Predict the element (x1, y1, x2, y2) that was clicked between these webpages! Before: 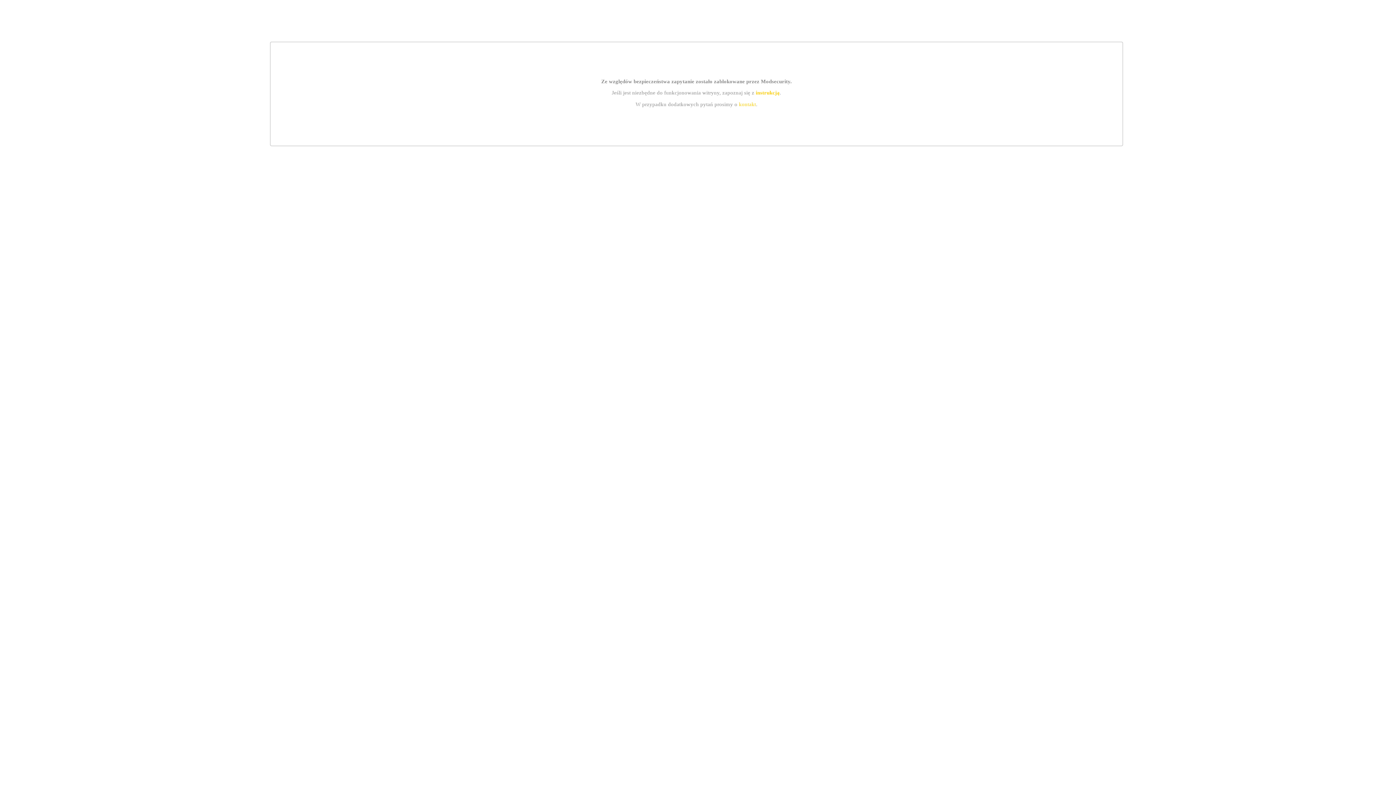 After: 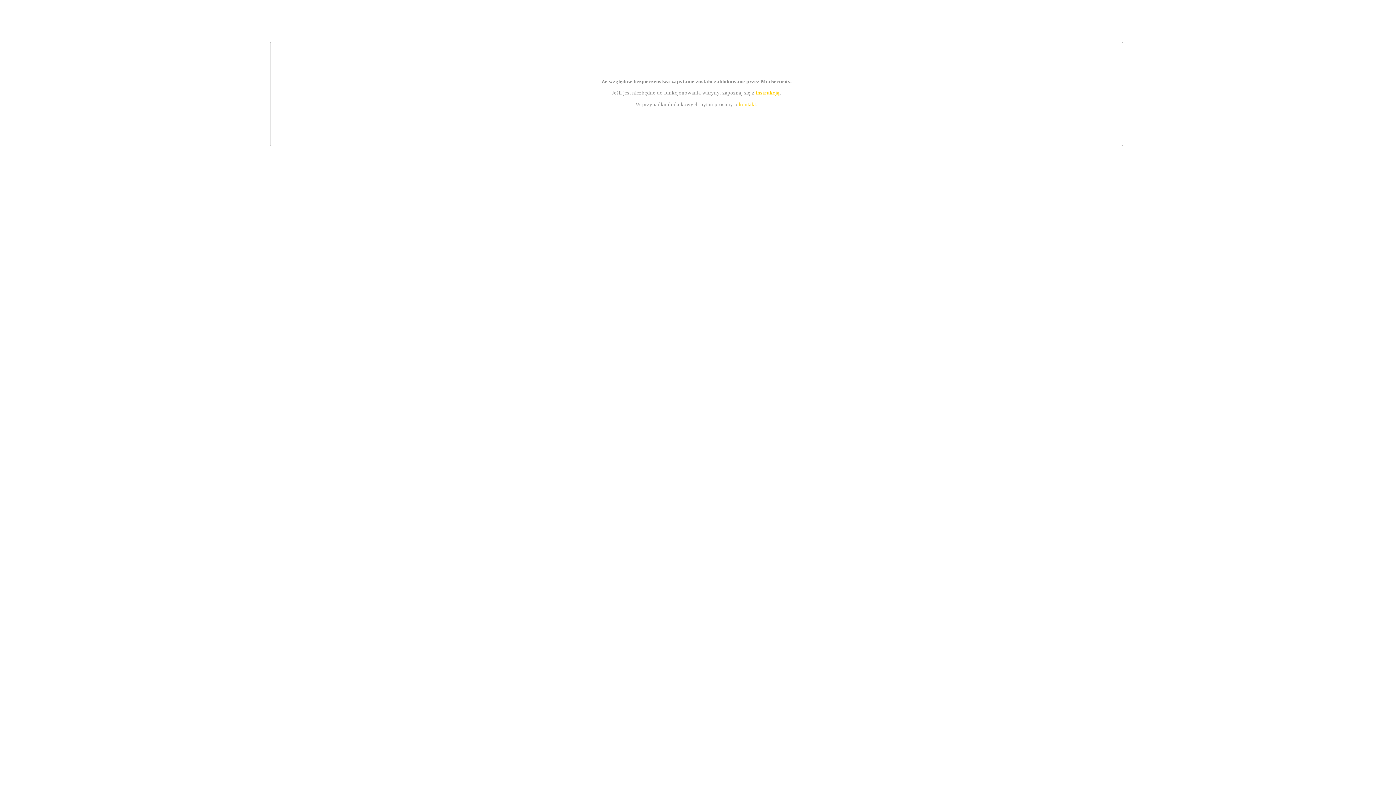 Action: label: instrukcją bbox: (755, 89, 779, 95)